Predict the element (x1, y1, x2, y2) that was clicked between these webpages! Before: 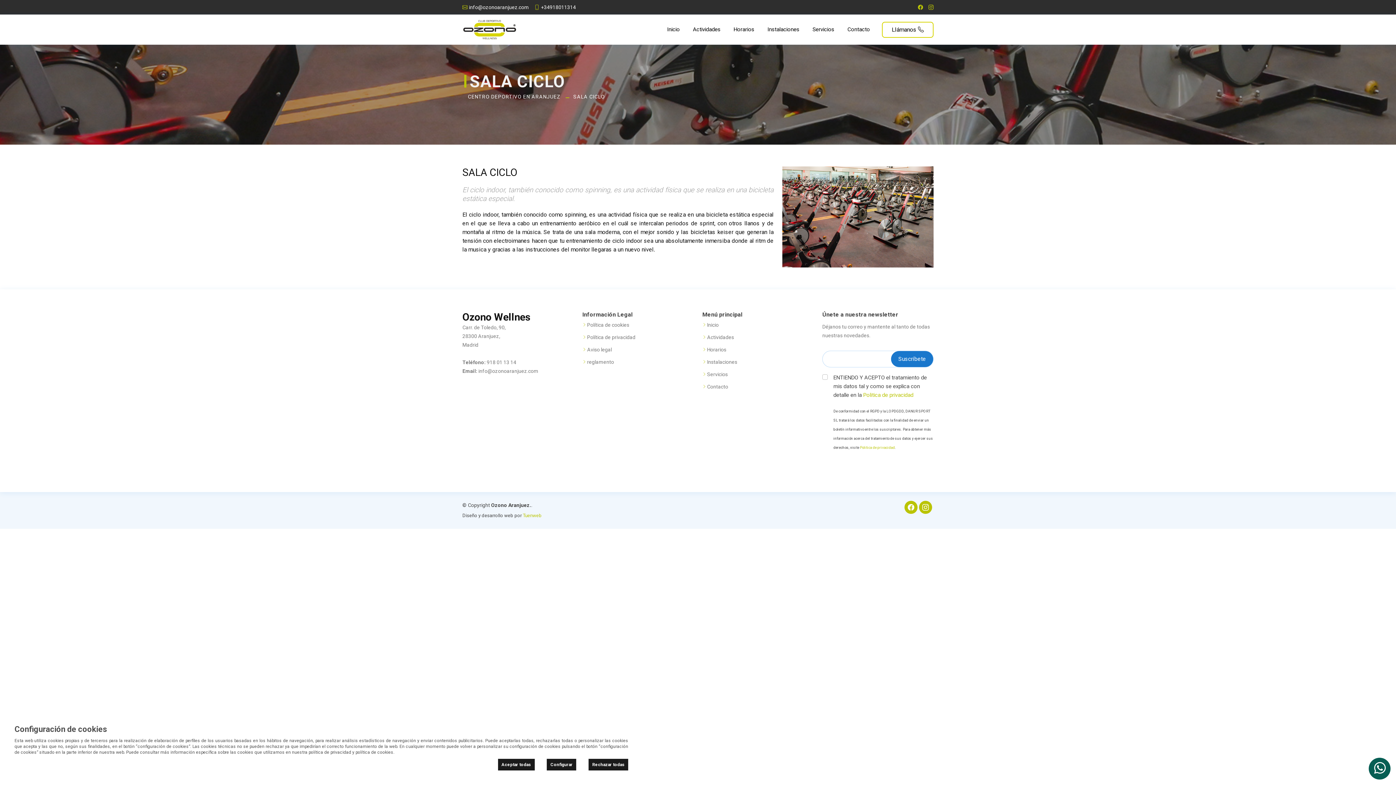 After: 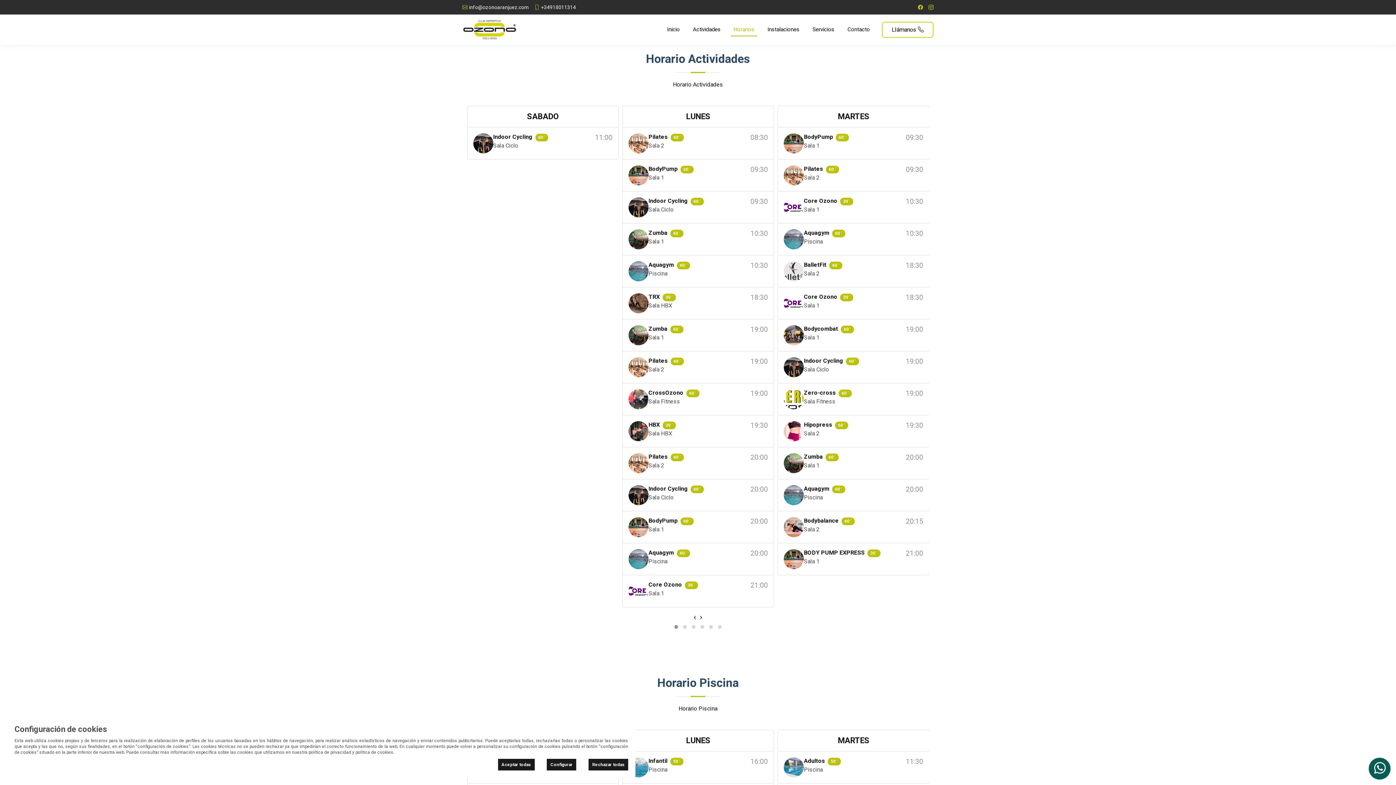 Action: bbox: (707, 347, 726, 352) label: Horarios